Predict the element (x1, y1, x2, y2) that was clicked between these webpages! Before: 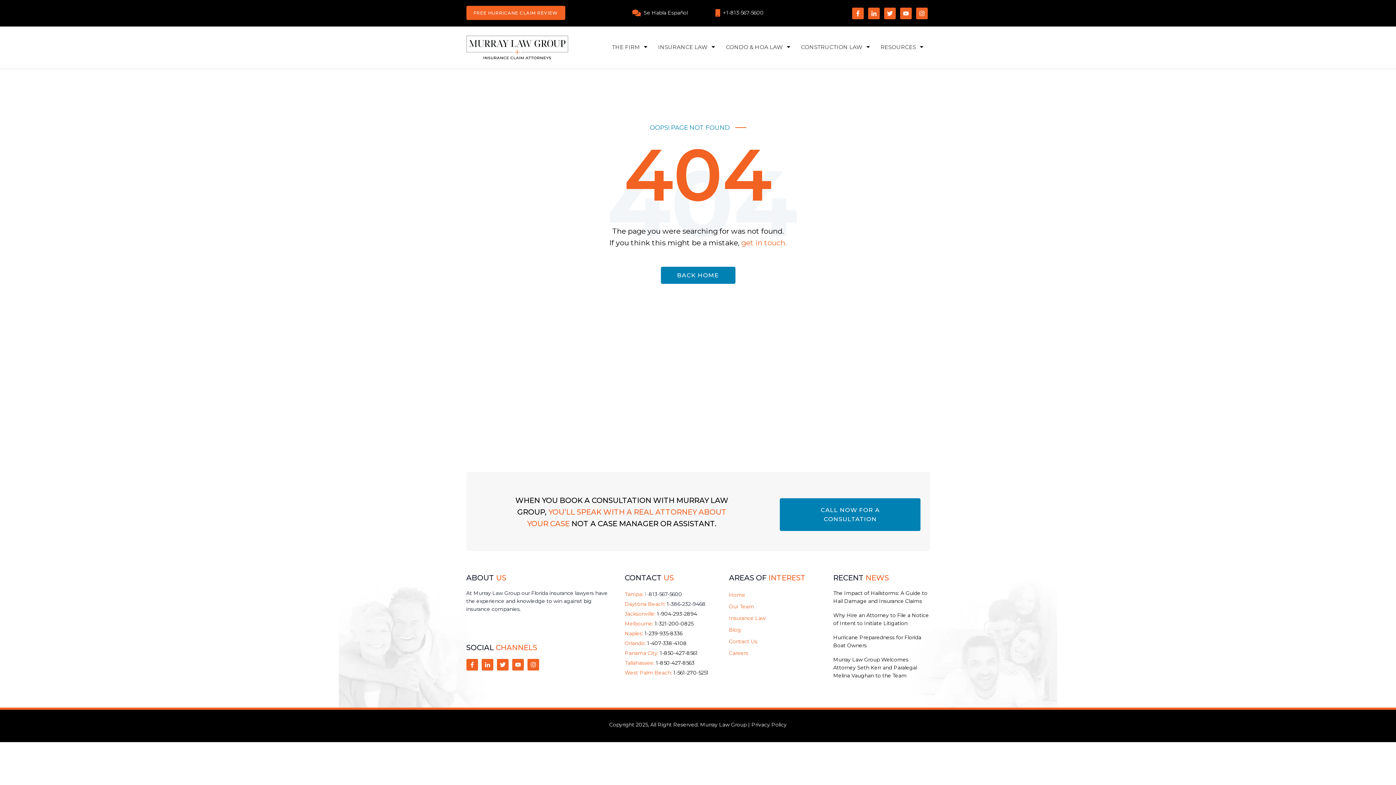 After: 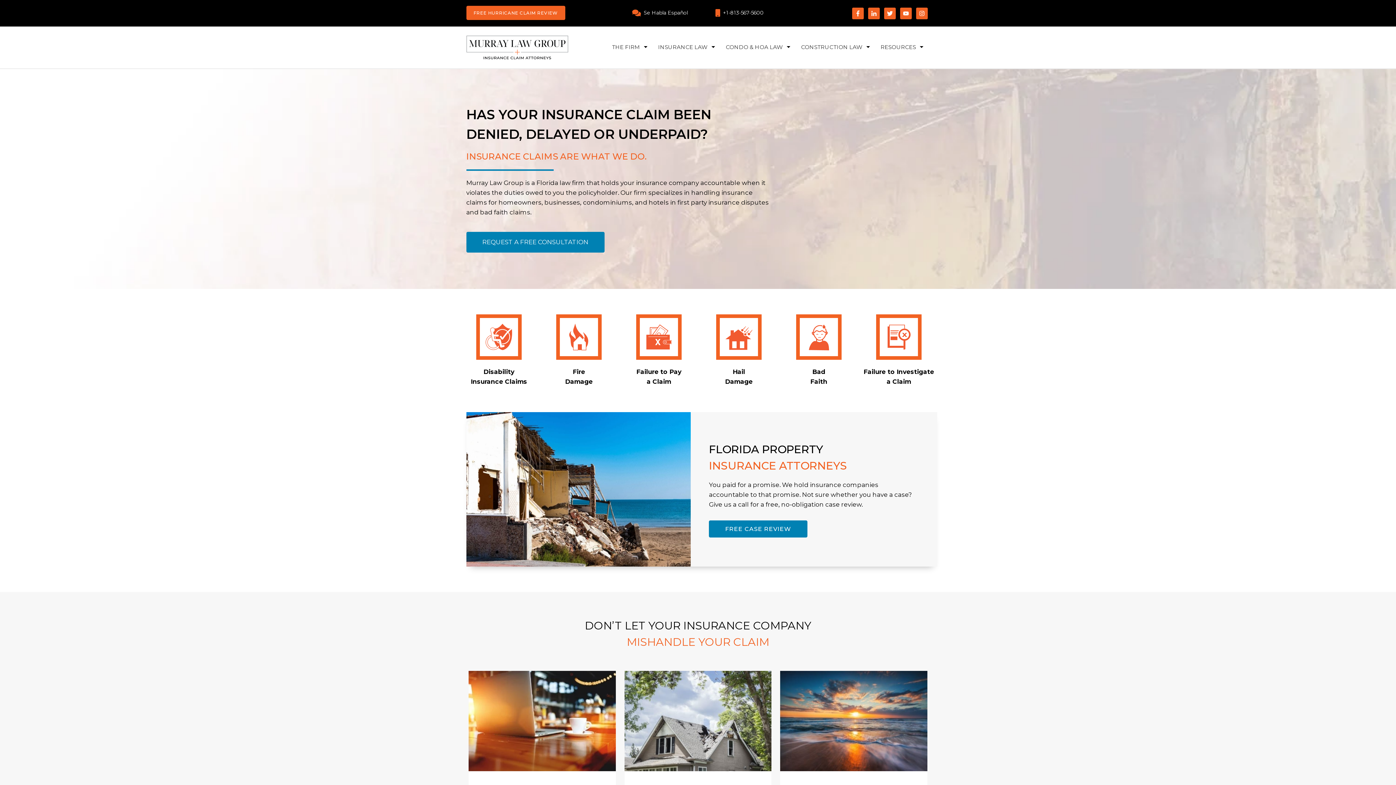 Action: bbox: (466, 43, 568, 50)